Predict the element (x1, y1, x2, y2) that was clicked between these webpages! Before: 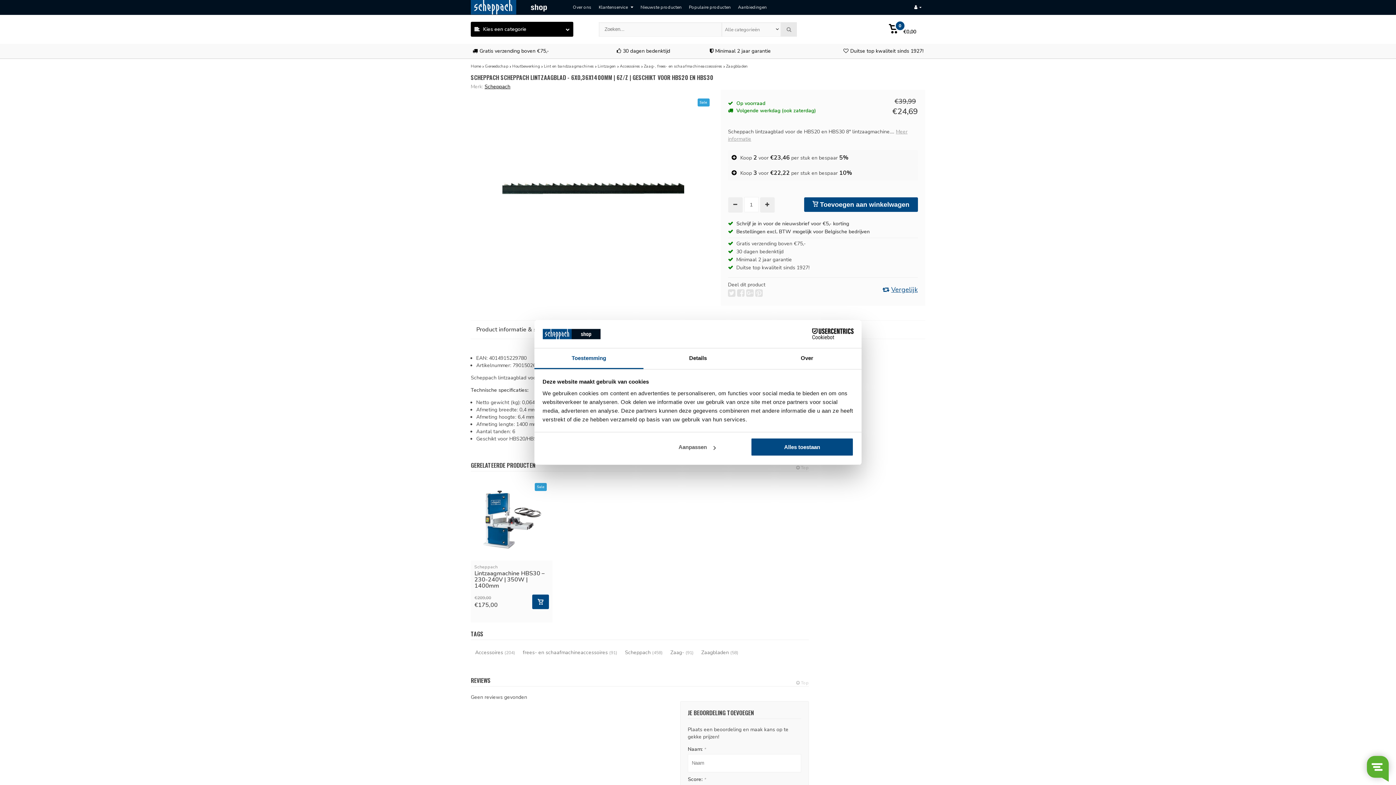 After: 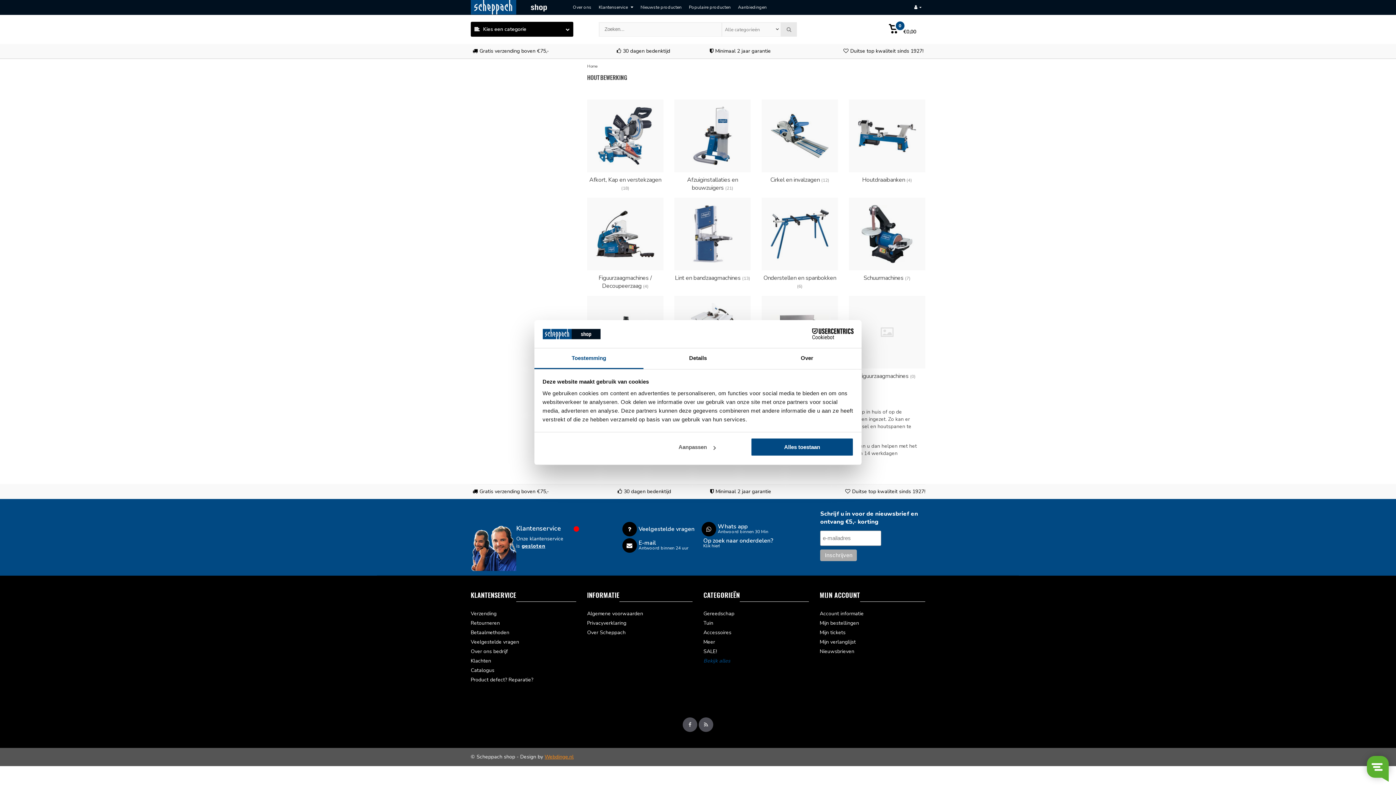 Action: bbox: (512, 63, 540, 69) label: Houtbewerking